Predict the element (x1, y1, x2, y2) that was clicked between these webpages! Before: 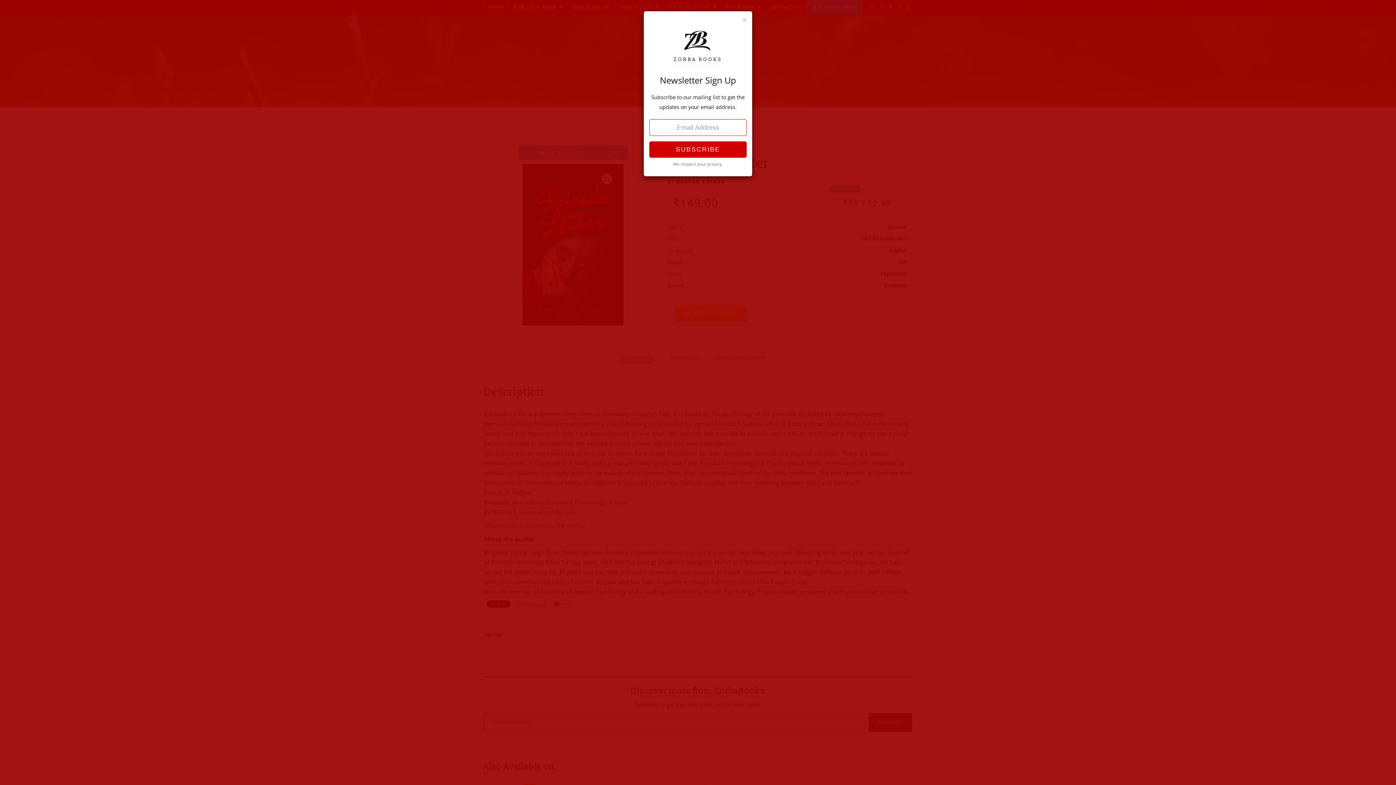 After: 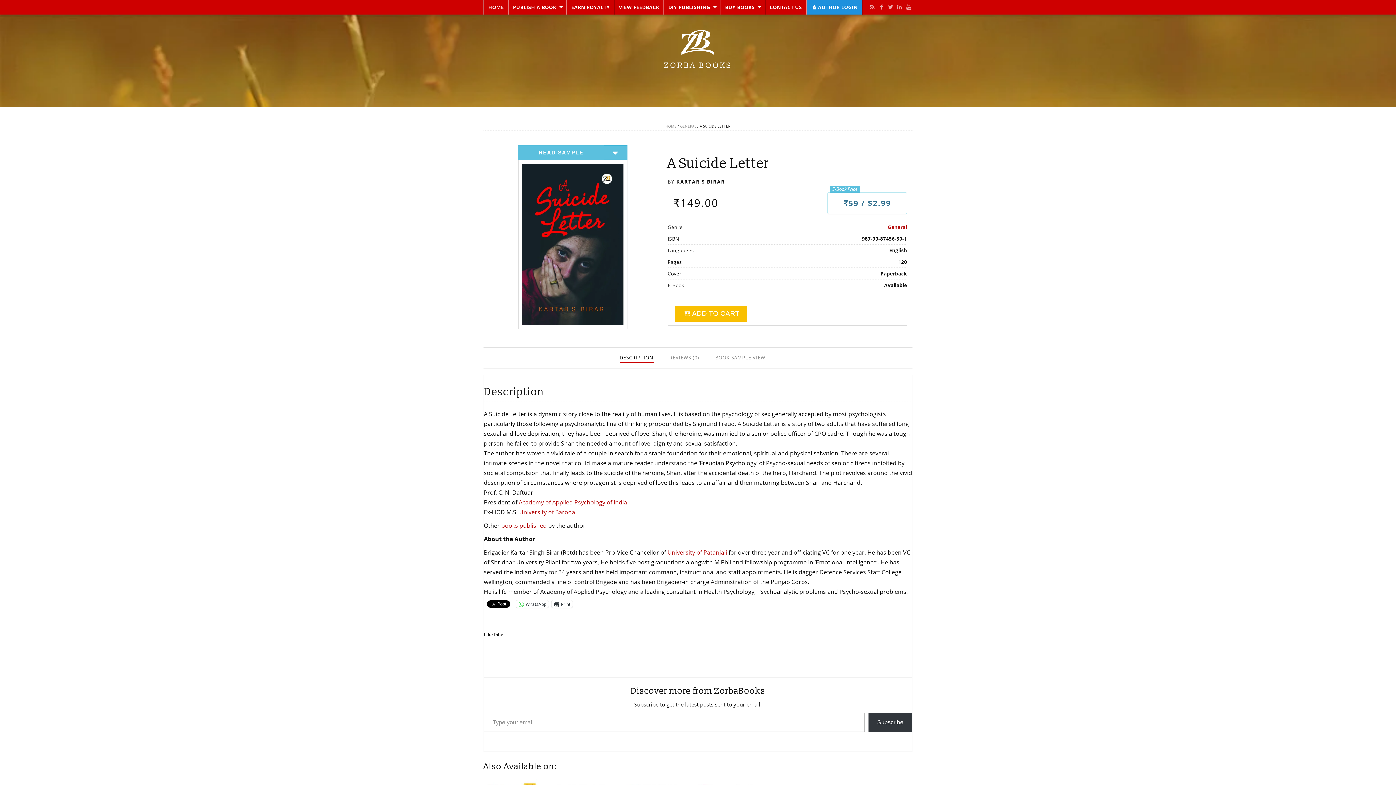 Action: bbox: (742, 16, 746, 23) label: Close